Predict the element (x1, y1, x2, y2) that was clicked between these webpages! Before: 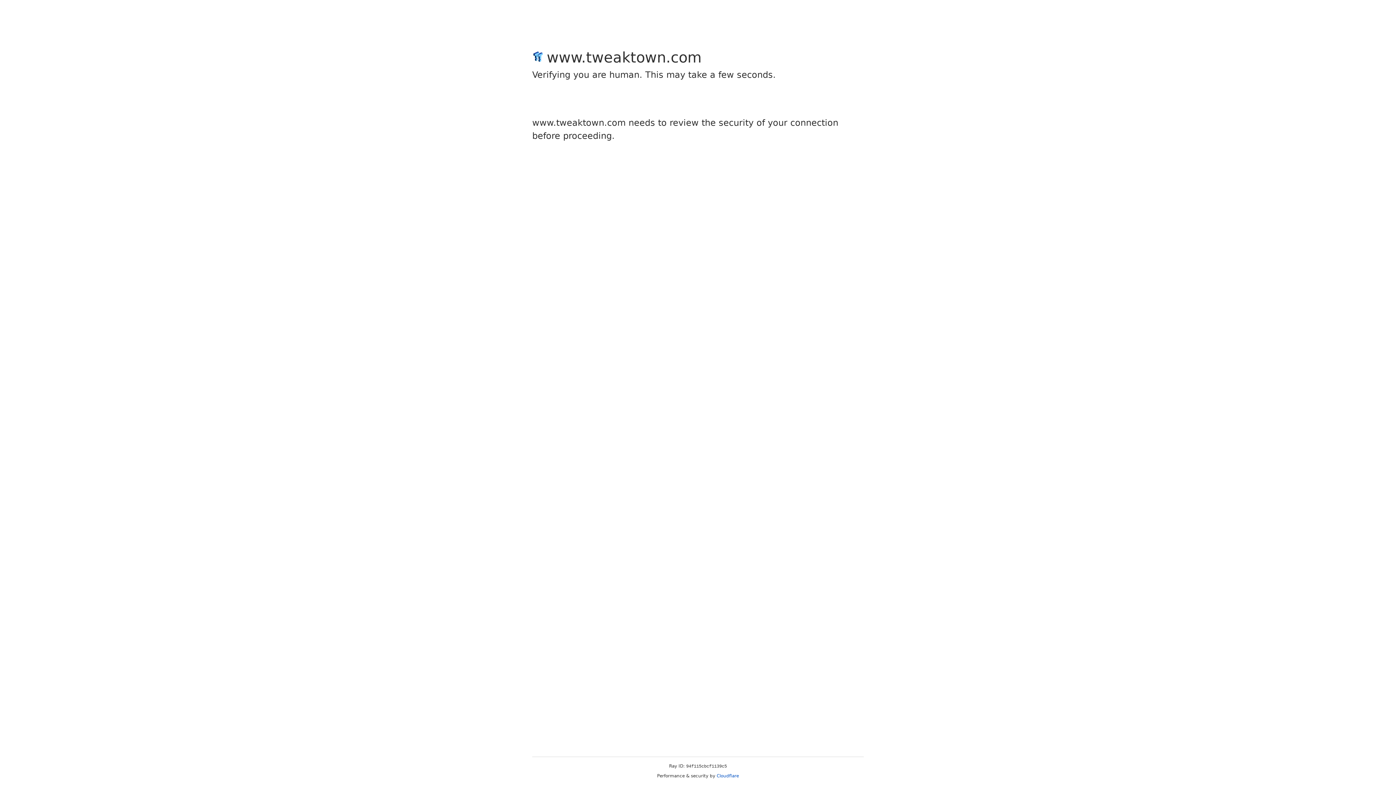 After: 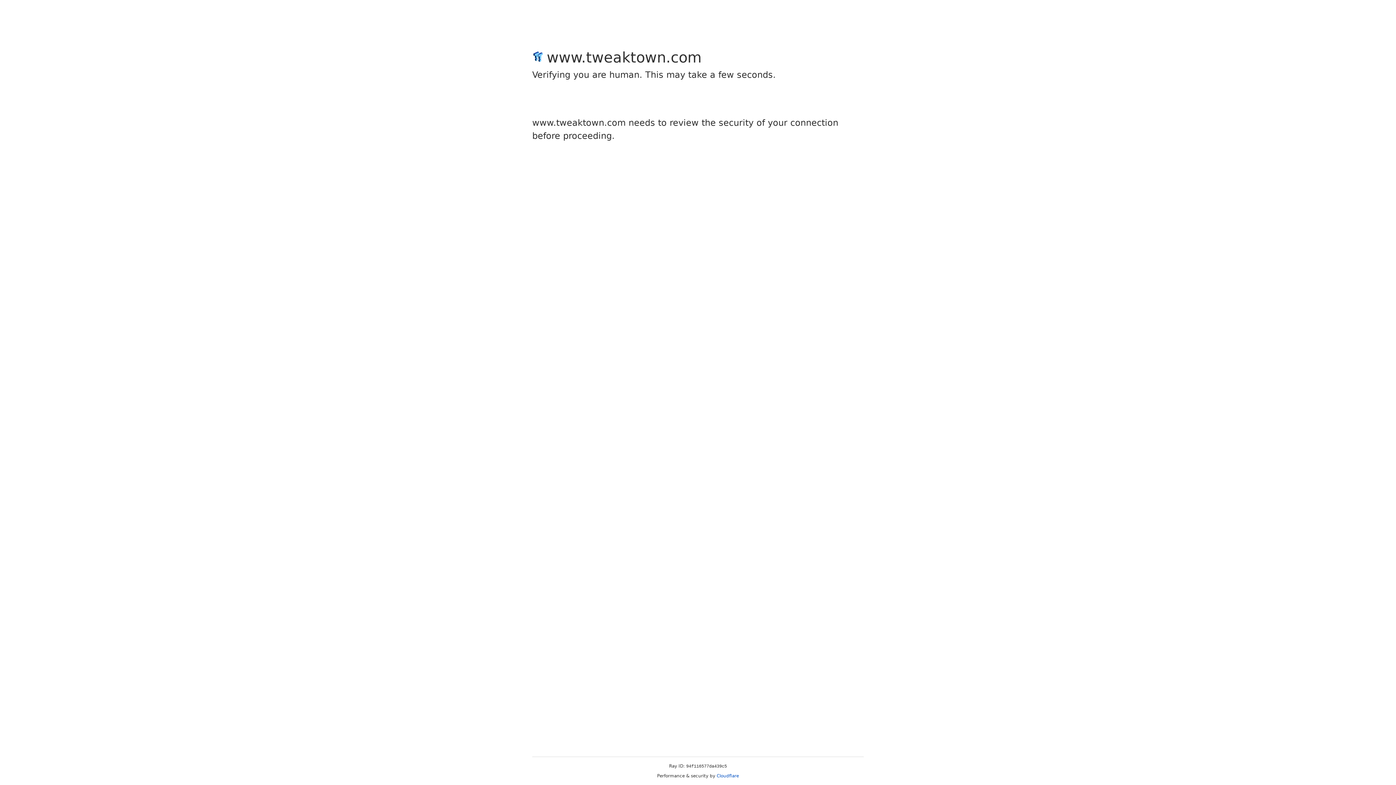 Action: label: Cloudflare bbox: (716, 773, 739, 778)